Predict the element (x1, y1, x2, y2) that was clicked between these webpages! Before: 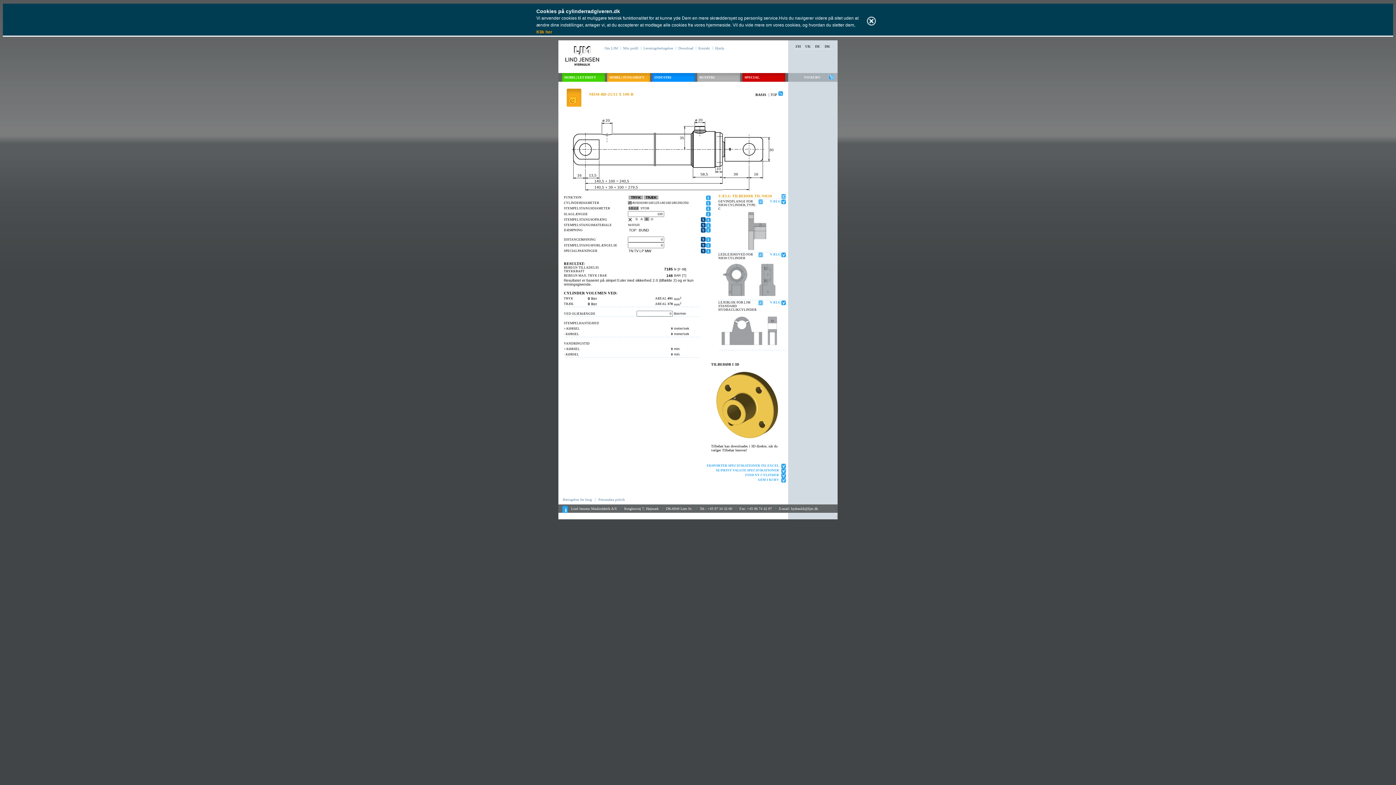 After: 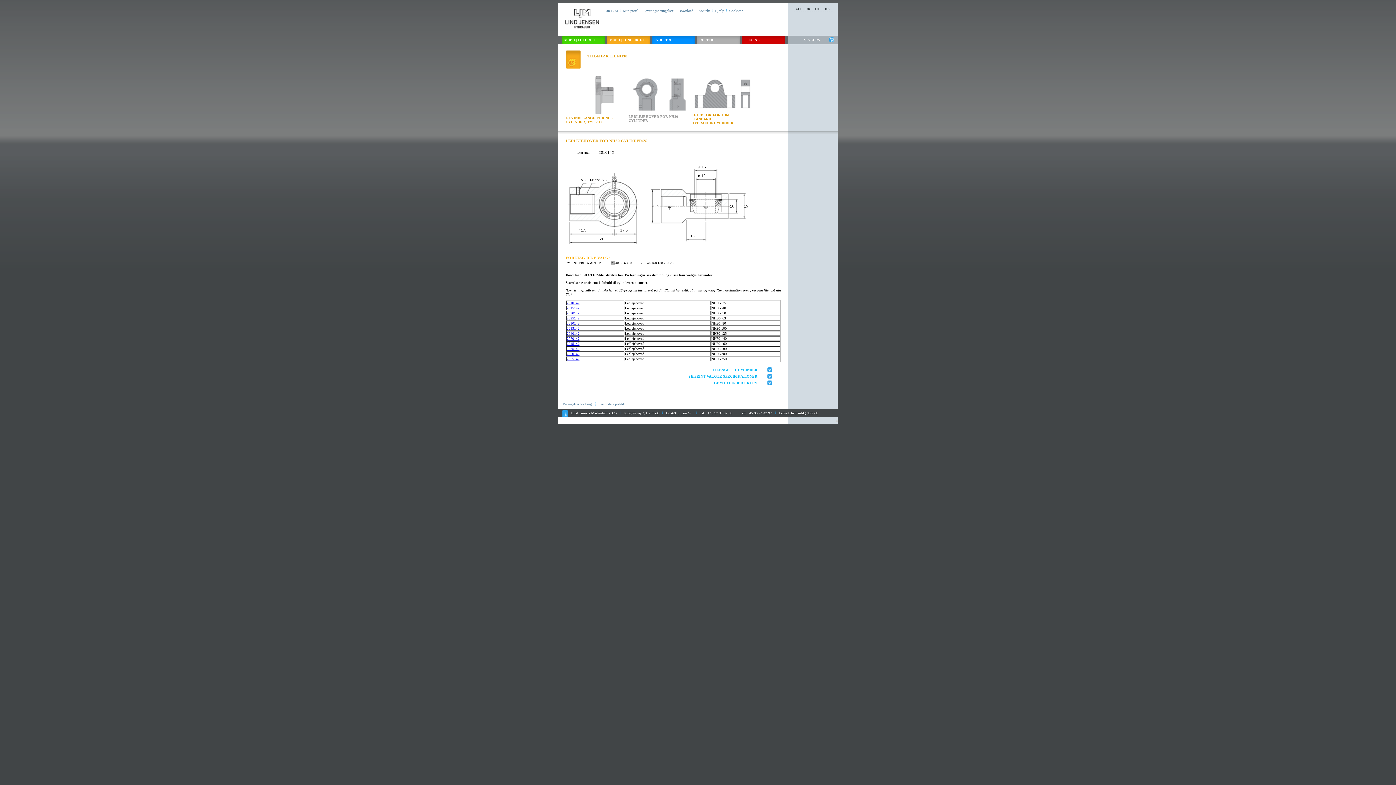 Action: bbox: (770, 252, 781, 256) label: VÆLG 